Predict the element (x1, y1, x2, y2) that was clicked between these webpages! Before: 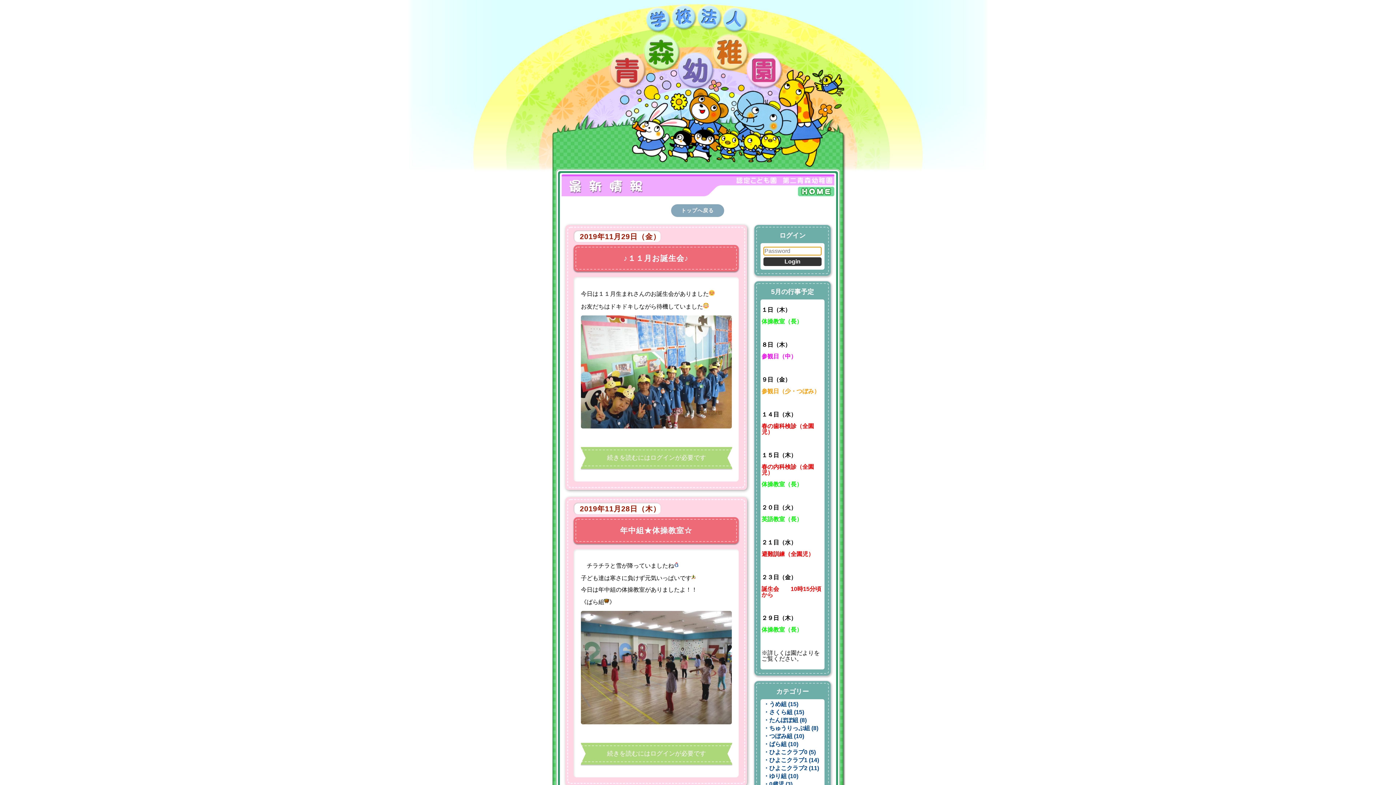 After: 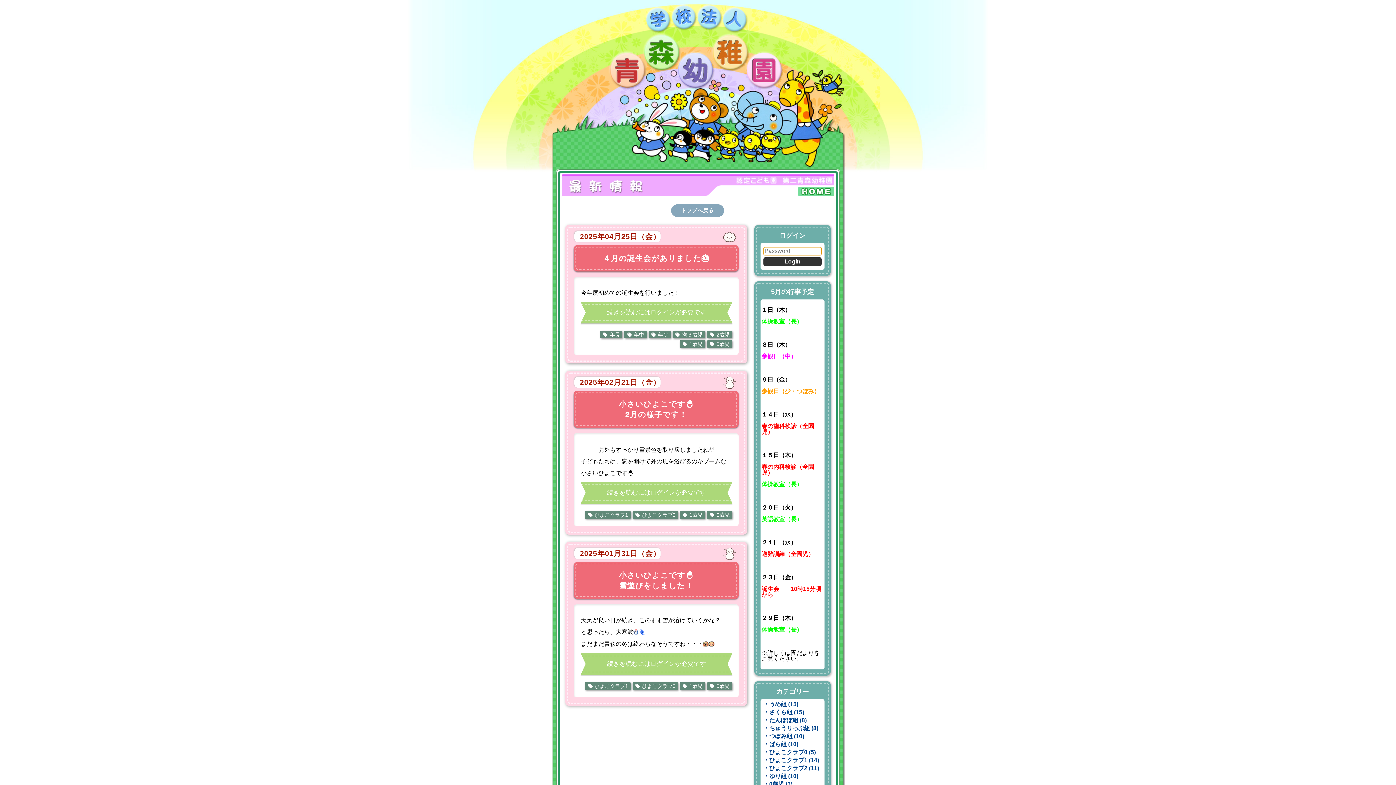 Action: bbox: (763, 780, 821, 788) label: ・0歳児 (3)